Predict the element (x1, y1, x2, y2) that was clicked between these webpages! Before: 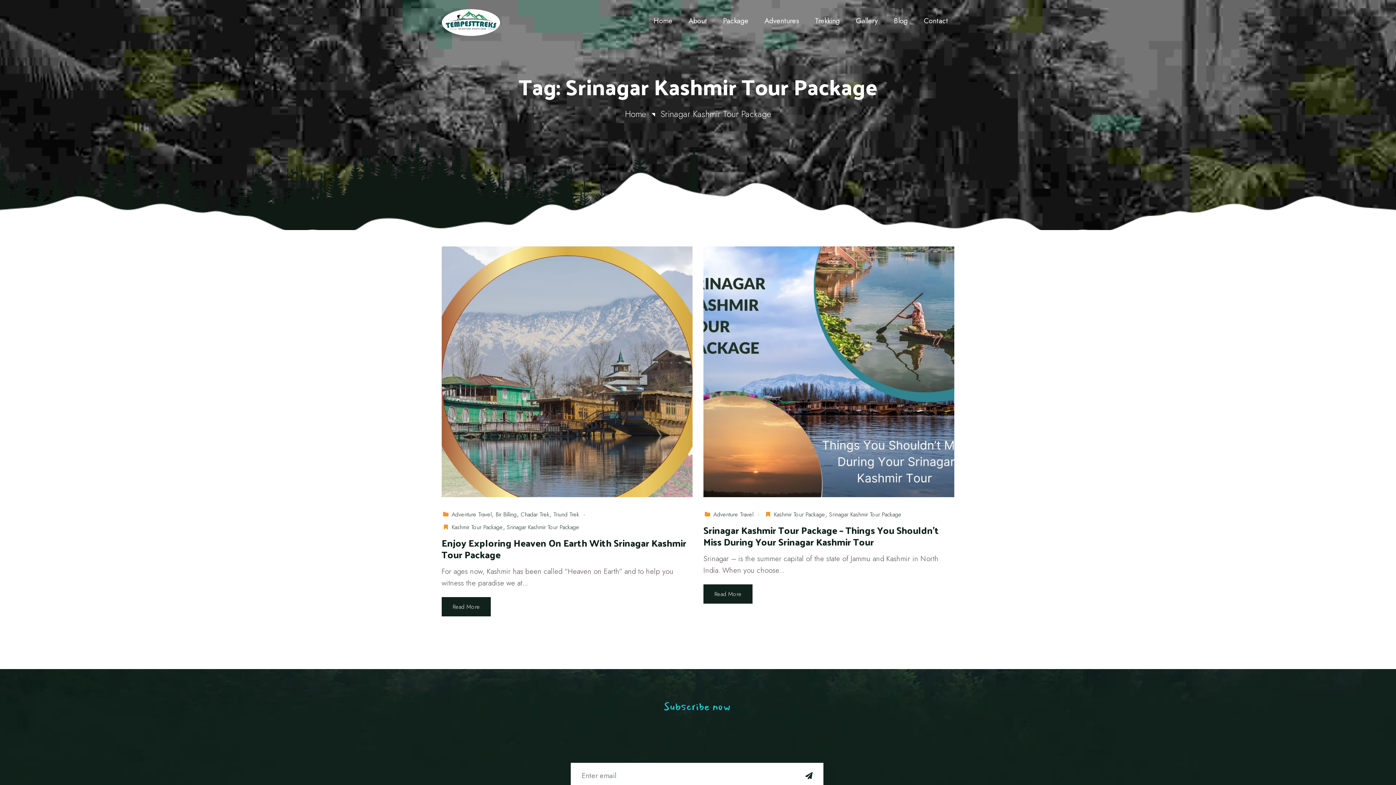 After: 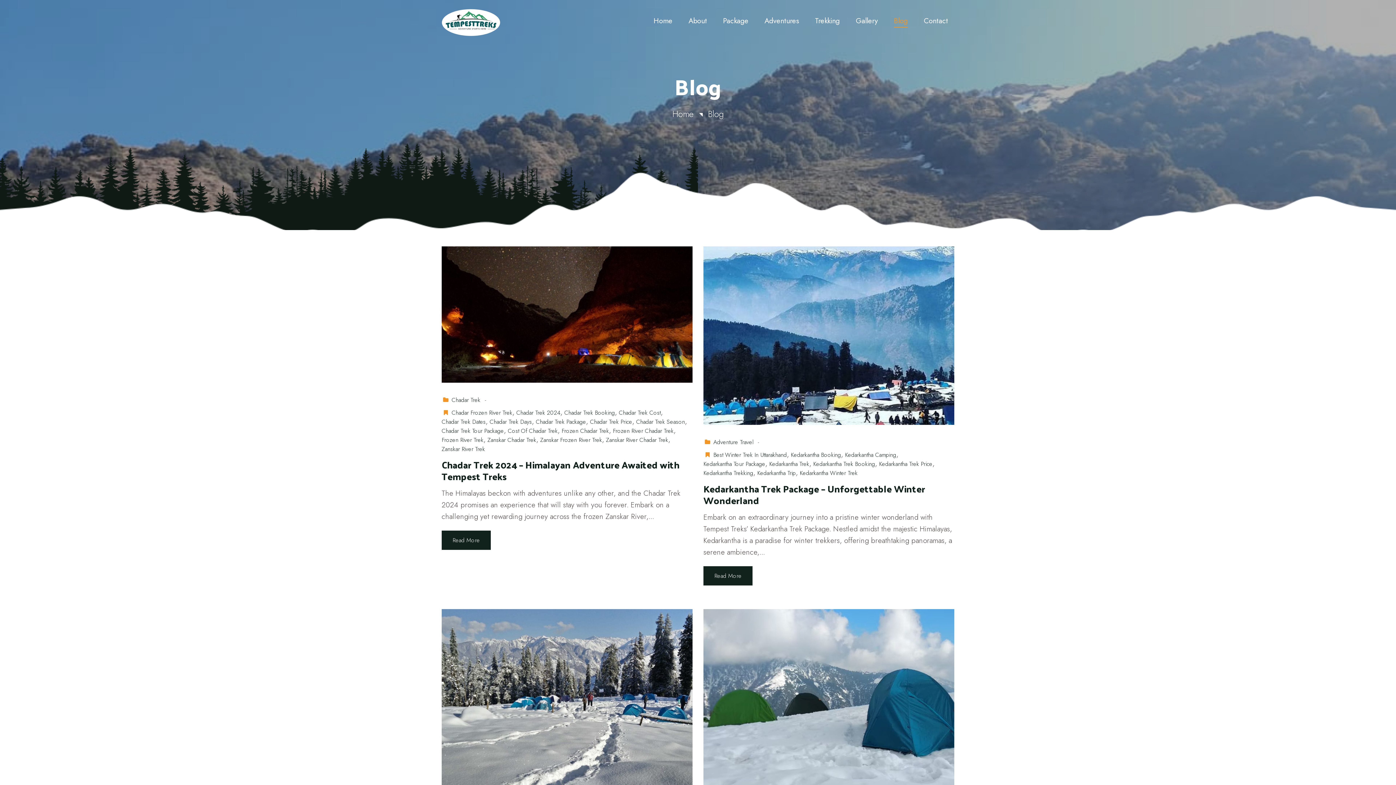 Action: bbox: (894, 14, 908, 27) label: Blog